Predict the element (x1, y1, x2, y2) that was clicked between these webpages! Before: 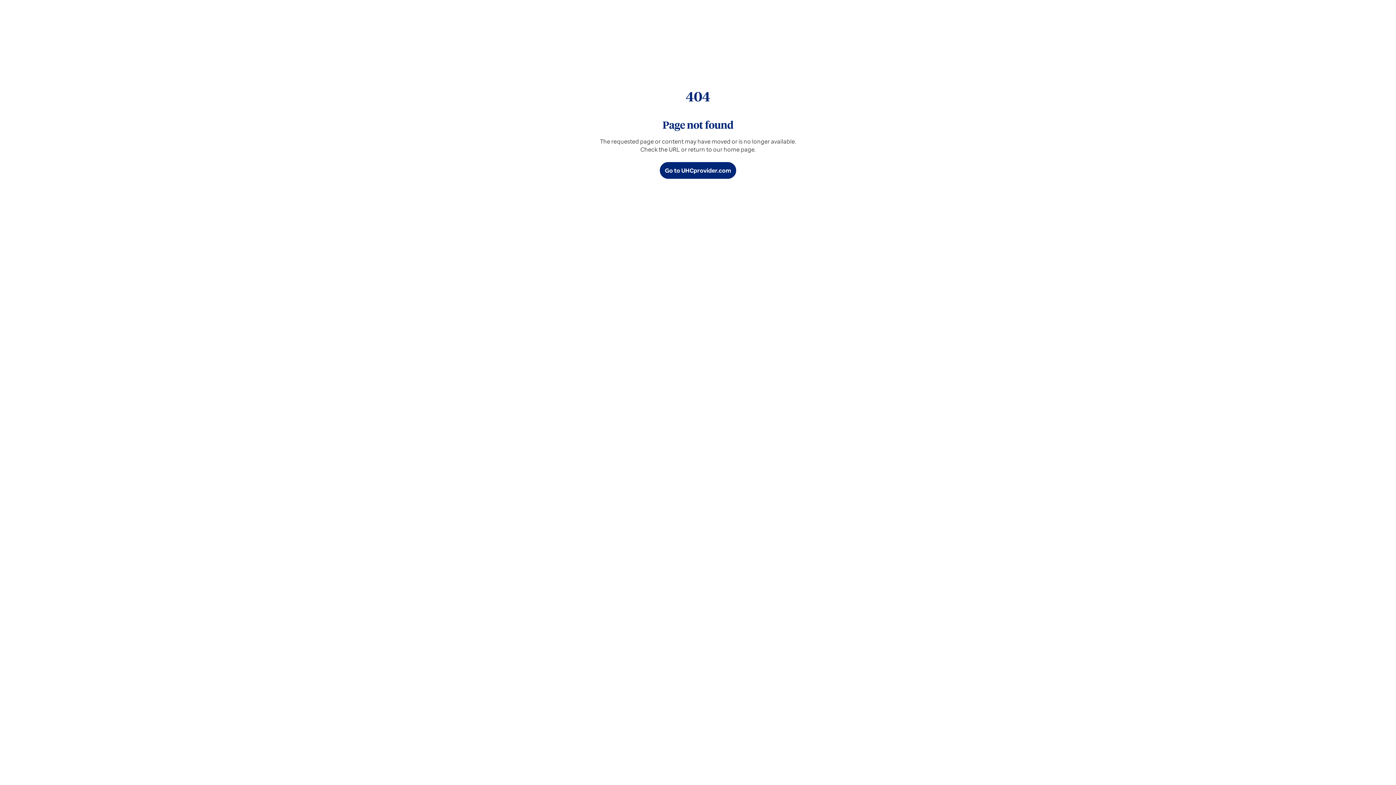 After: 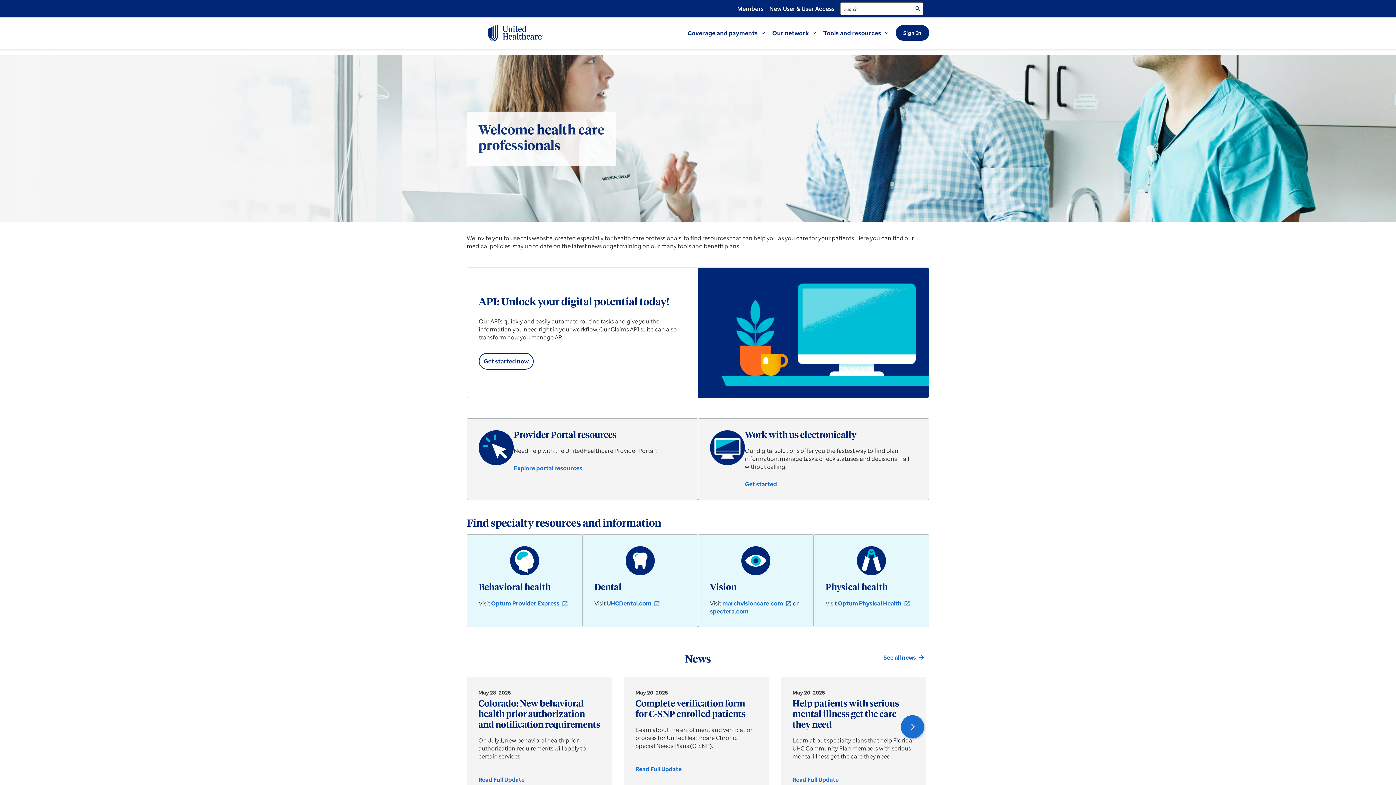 Action: bbox: (660, 162, 736, 178) label: Go to UHCprovider.com